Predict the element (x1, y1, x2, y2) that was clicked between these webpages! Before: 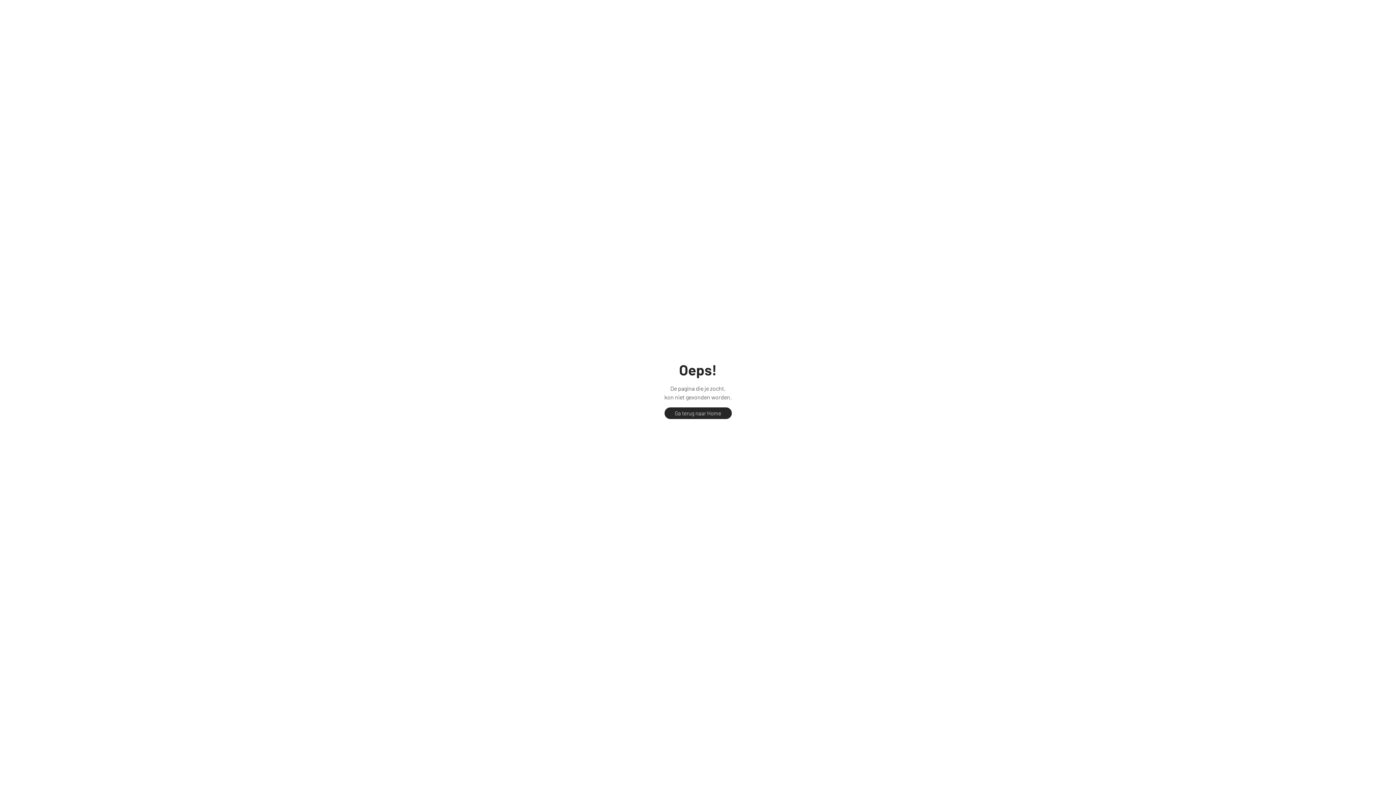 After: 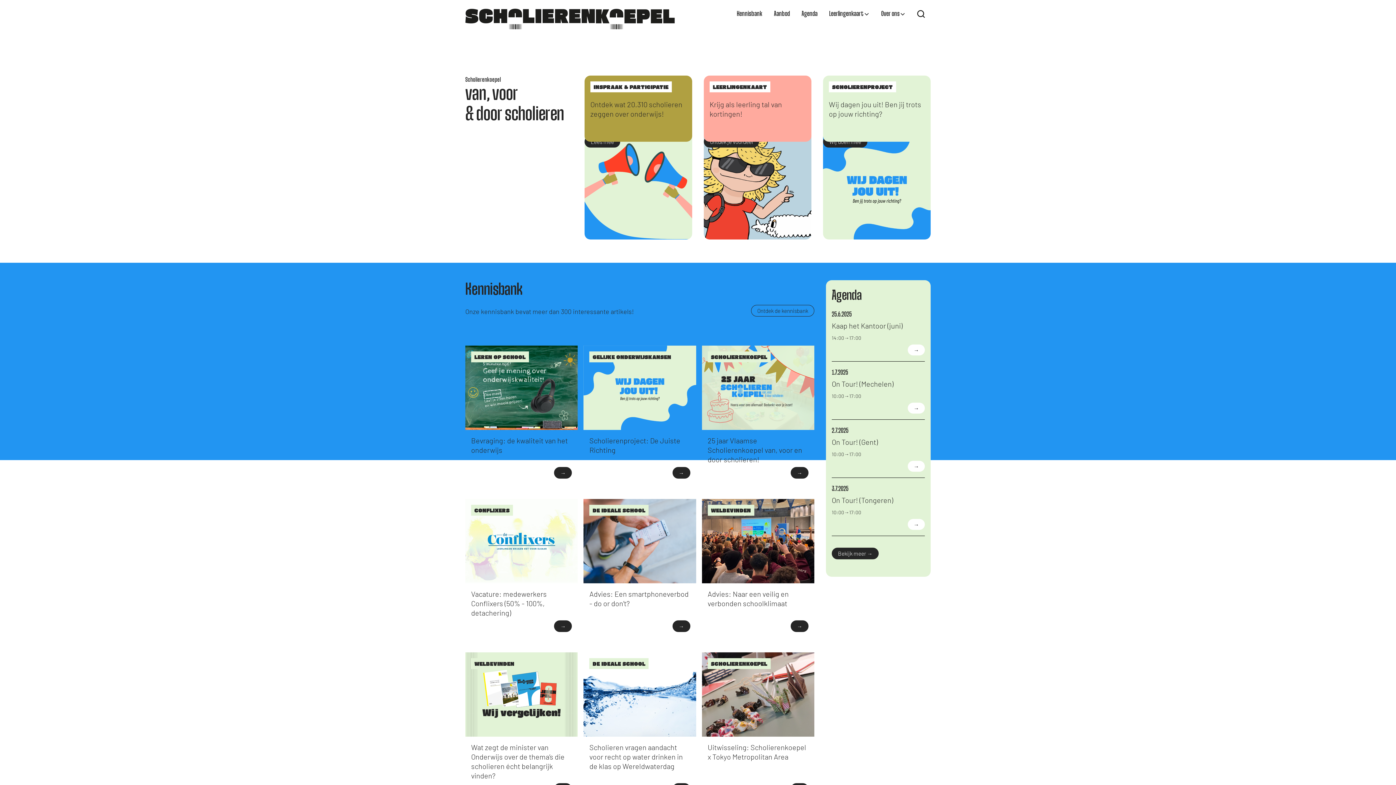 Action: bbox: (664, 407, 731, 419) label: Ga terug naar Home